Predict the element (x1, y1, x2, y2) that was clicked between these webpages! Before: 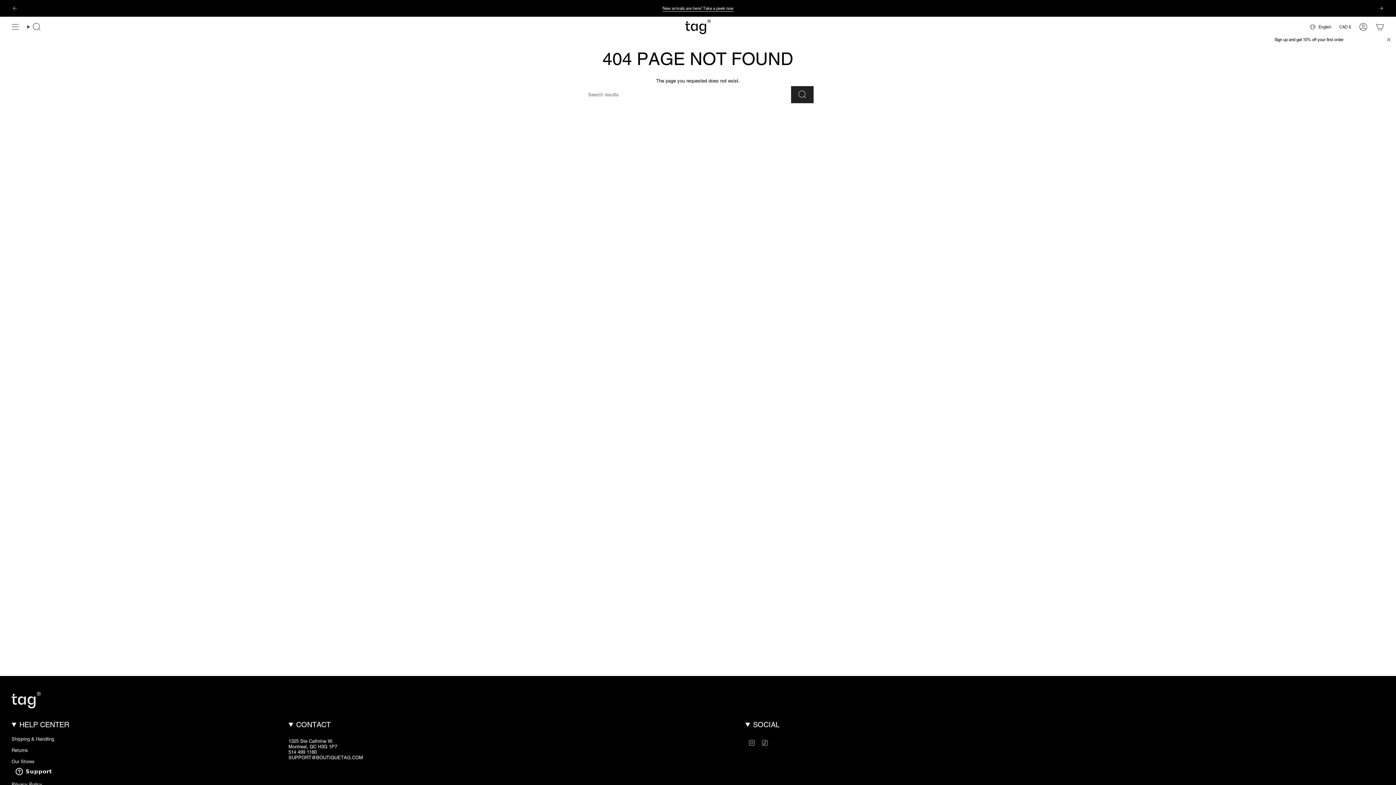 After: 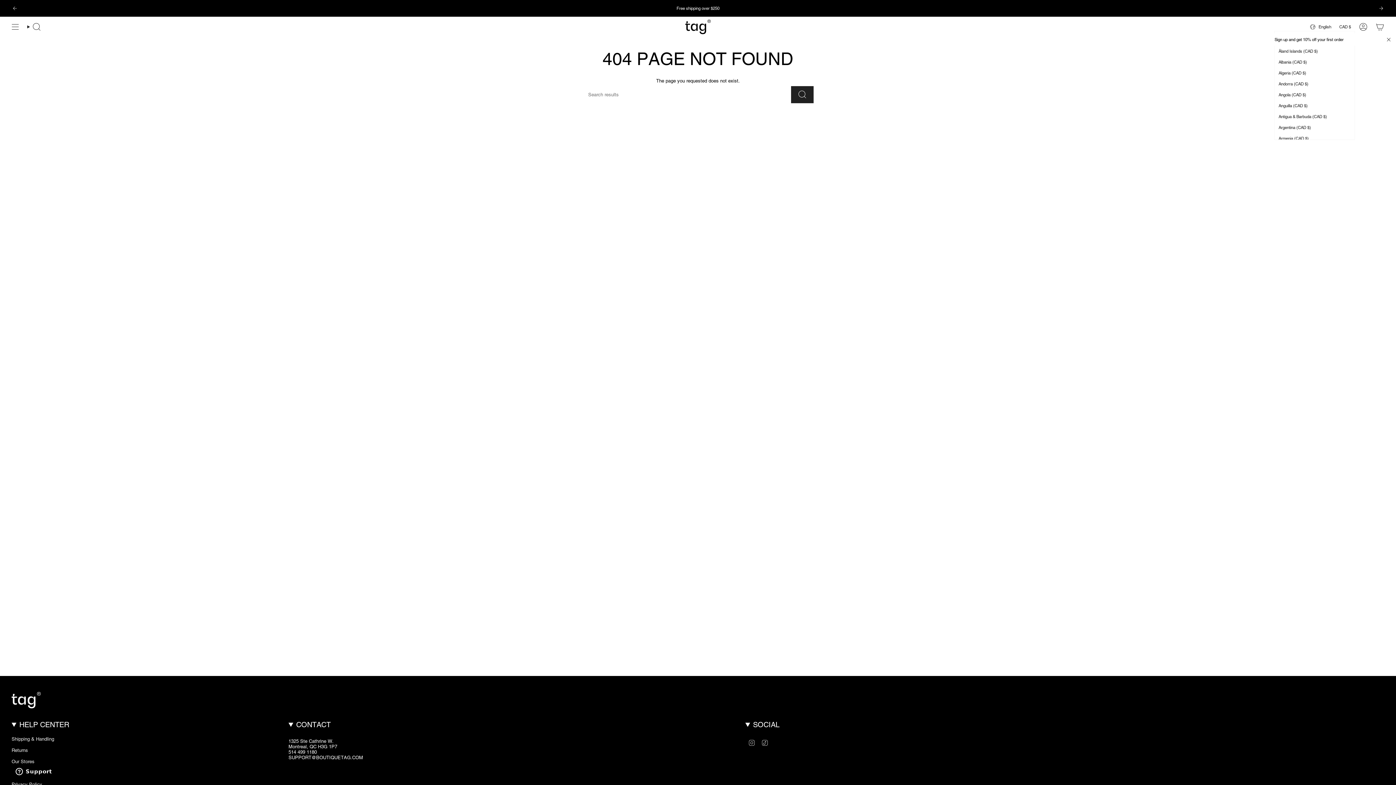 Action: bbox: (1335, 23, 1355, 30) label: CAD $